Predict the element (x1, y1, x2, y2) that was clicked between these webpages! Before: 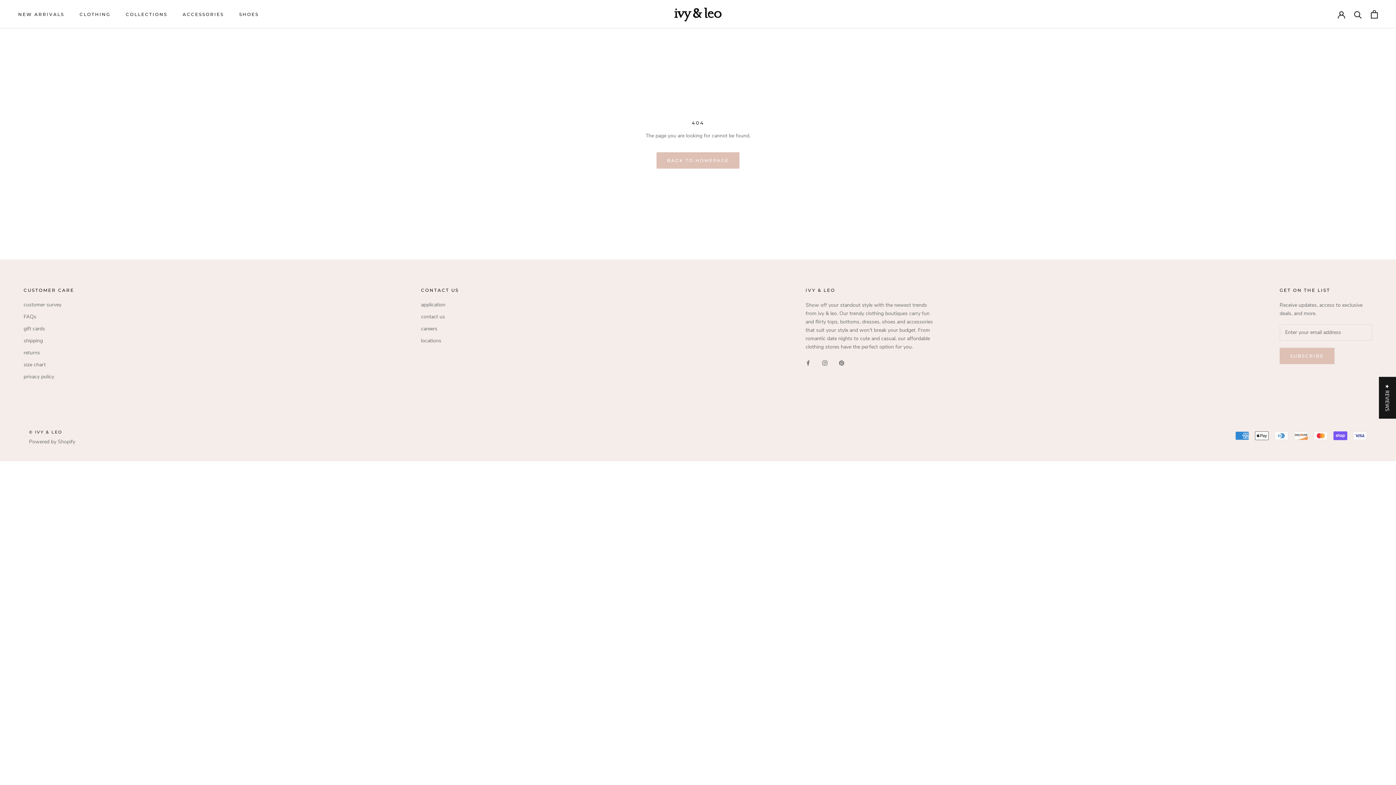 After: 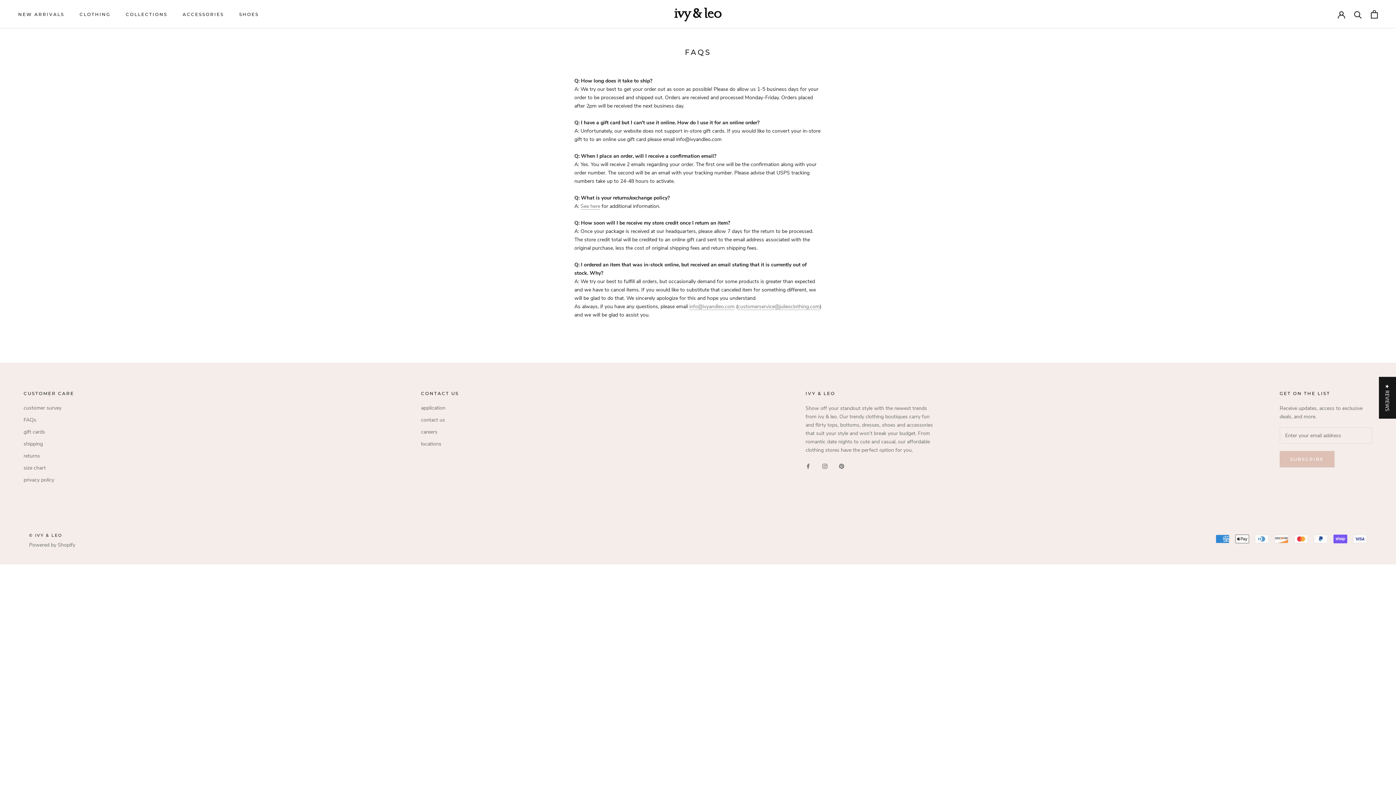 Action: label: FAQs bbox: (23, 313, 74, 320)